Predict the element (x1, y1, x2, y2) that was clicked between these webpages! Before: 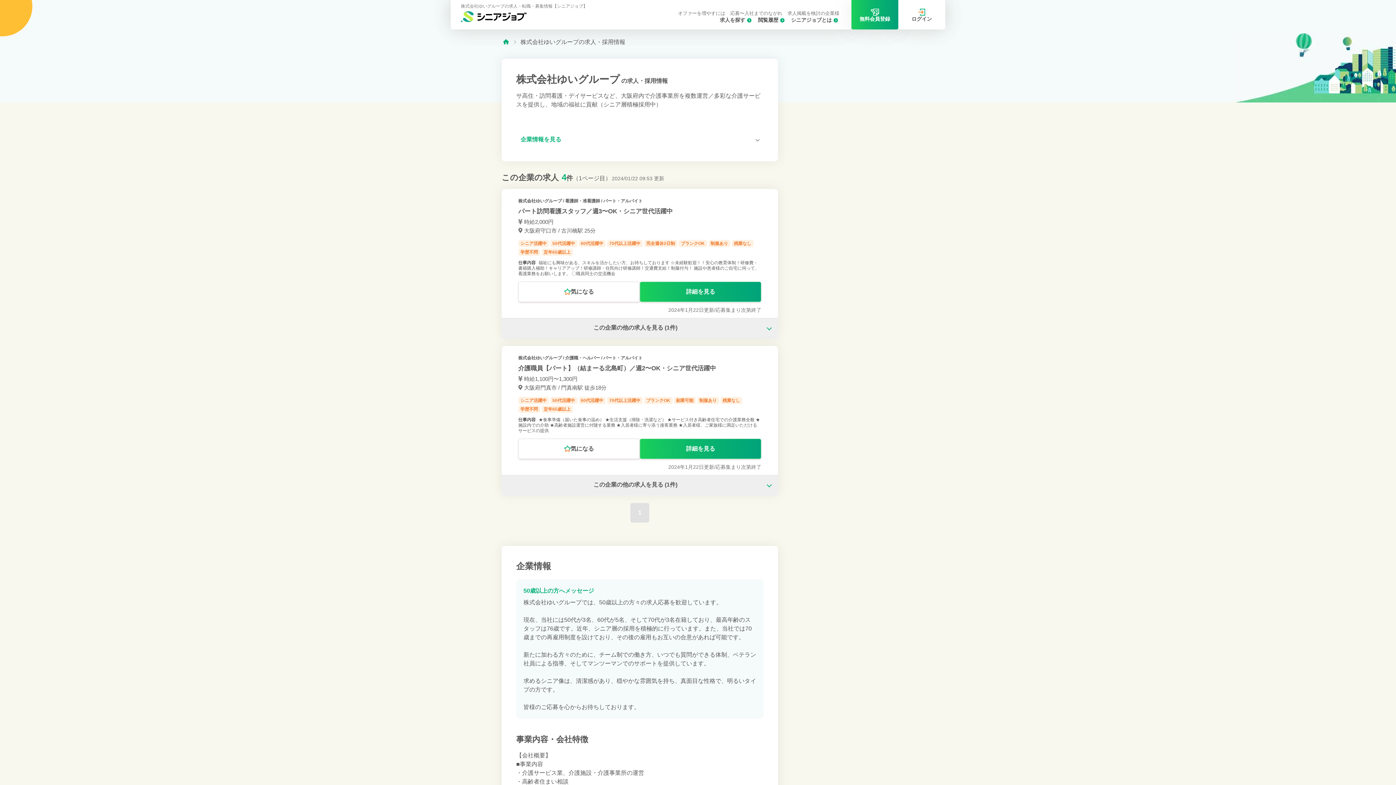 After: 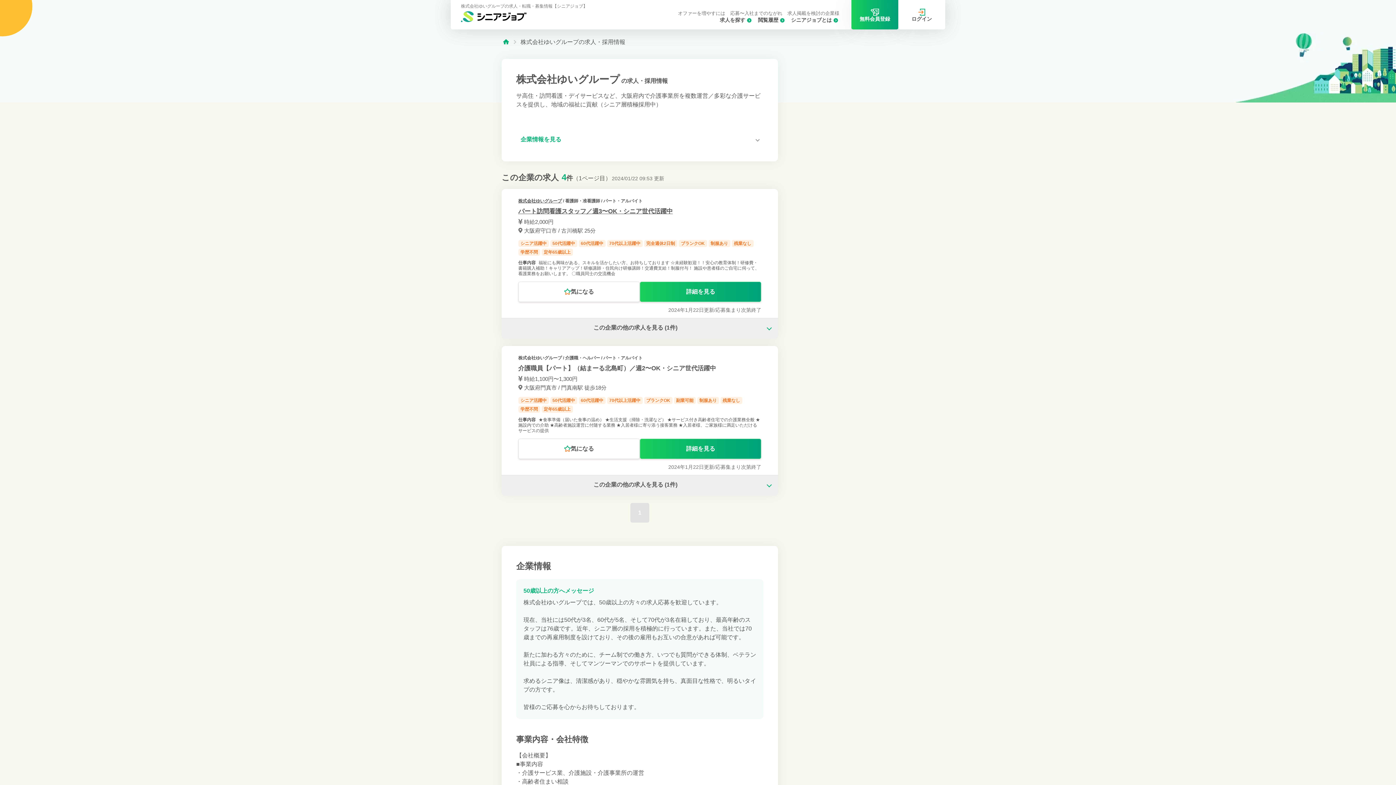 Action: label: 株式会社ゆいグループ bbox: (518, 198, 562, 203)